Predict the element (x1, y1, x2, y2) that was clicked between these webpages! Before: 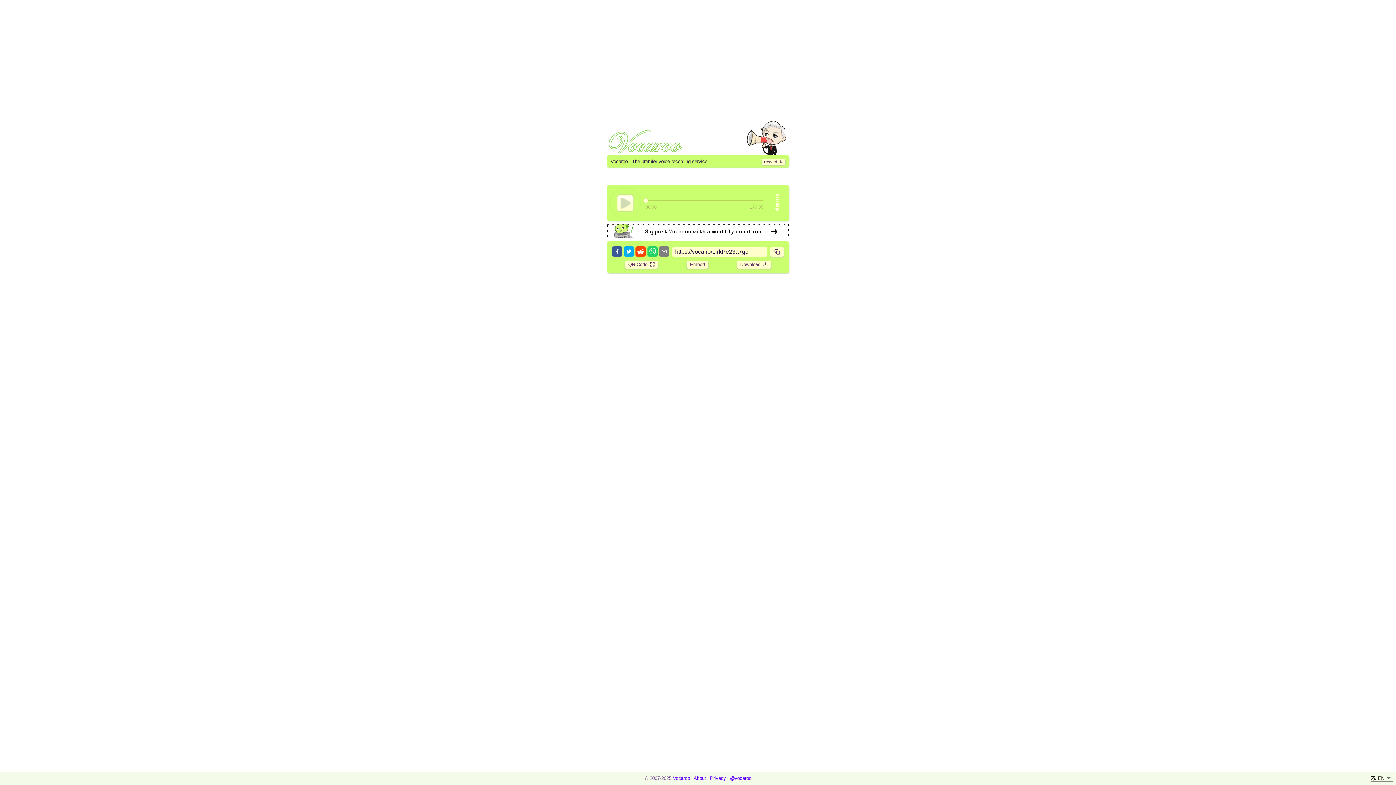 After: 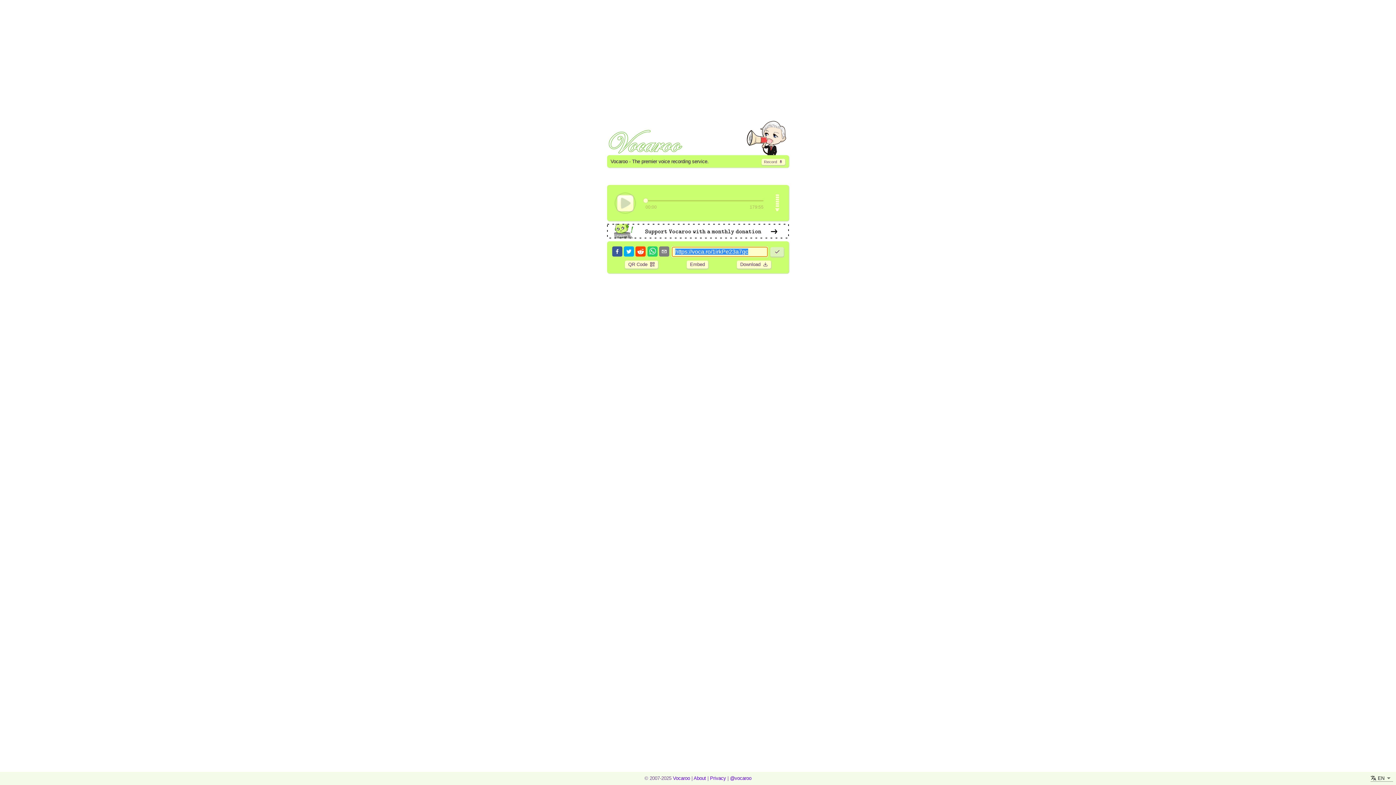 Action: bbox: (770, 247, 784, 256) label: copy